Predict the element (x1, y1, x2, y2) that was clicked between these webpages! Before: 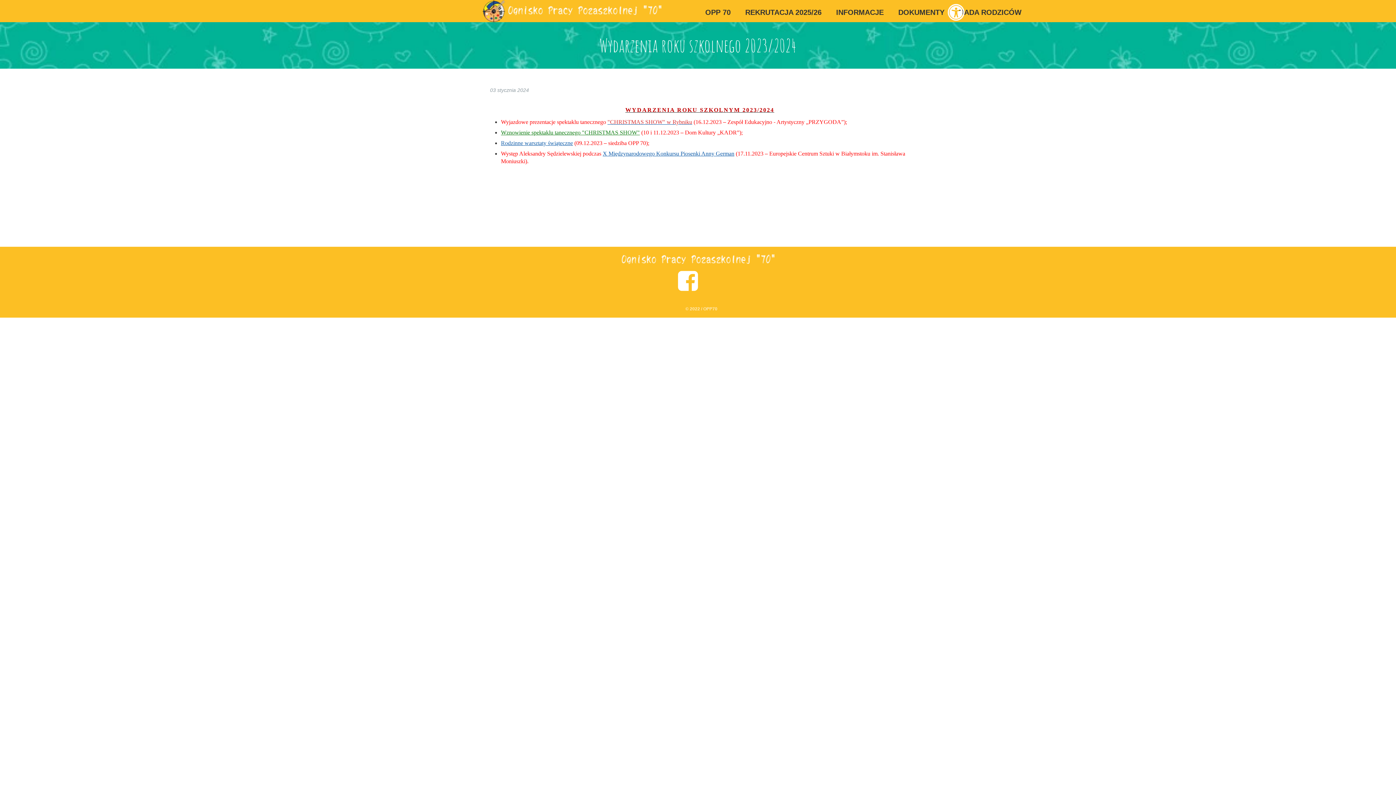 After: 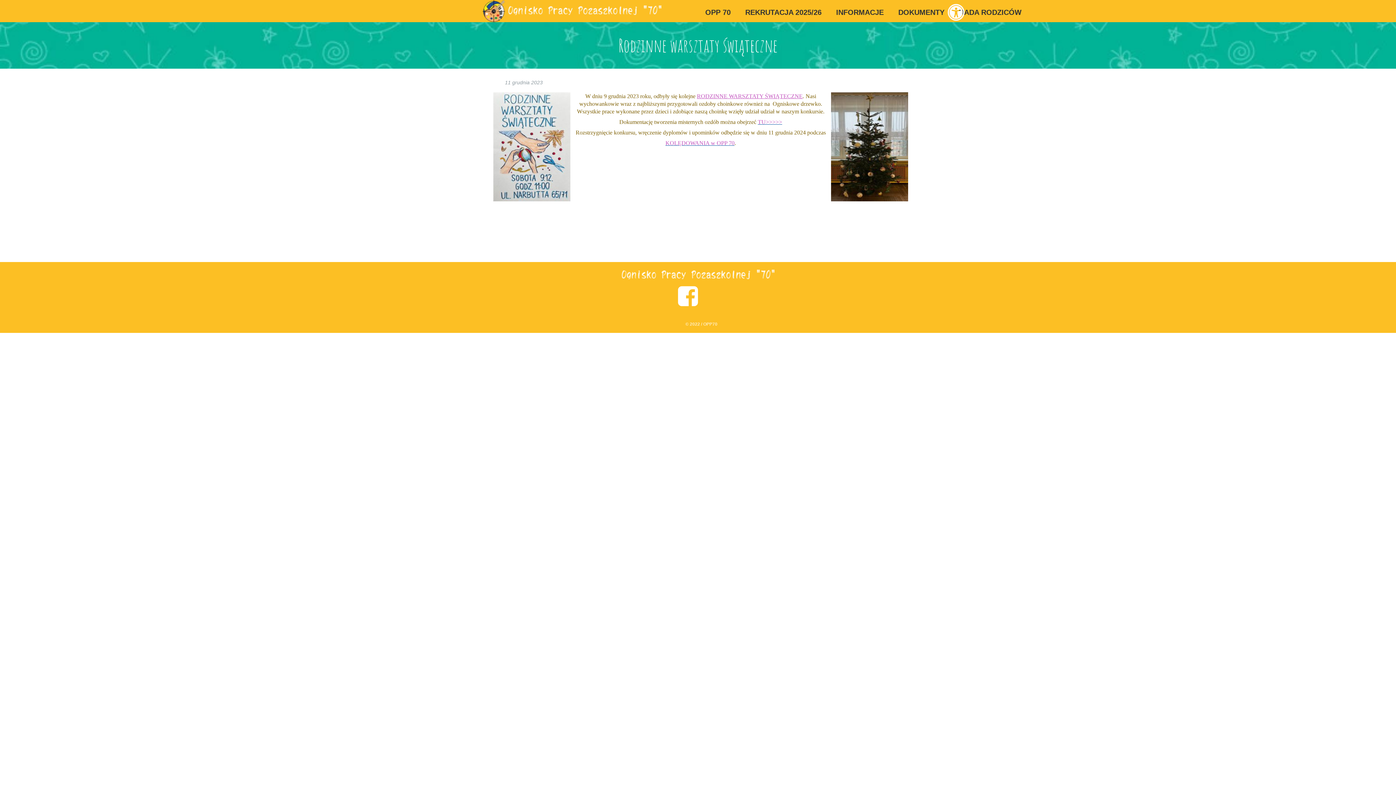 Action: label: Rodzinne warsztaty świąteczne bbox: (501, 140, 573, 146)